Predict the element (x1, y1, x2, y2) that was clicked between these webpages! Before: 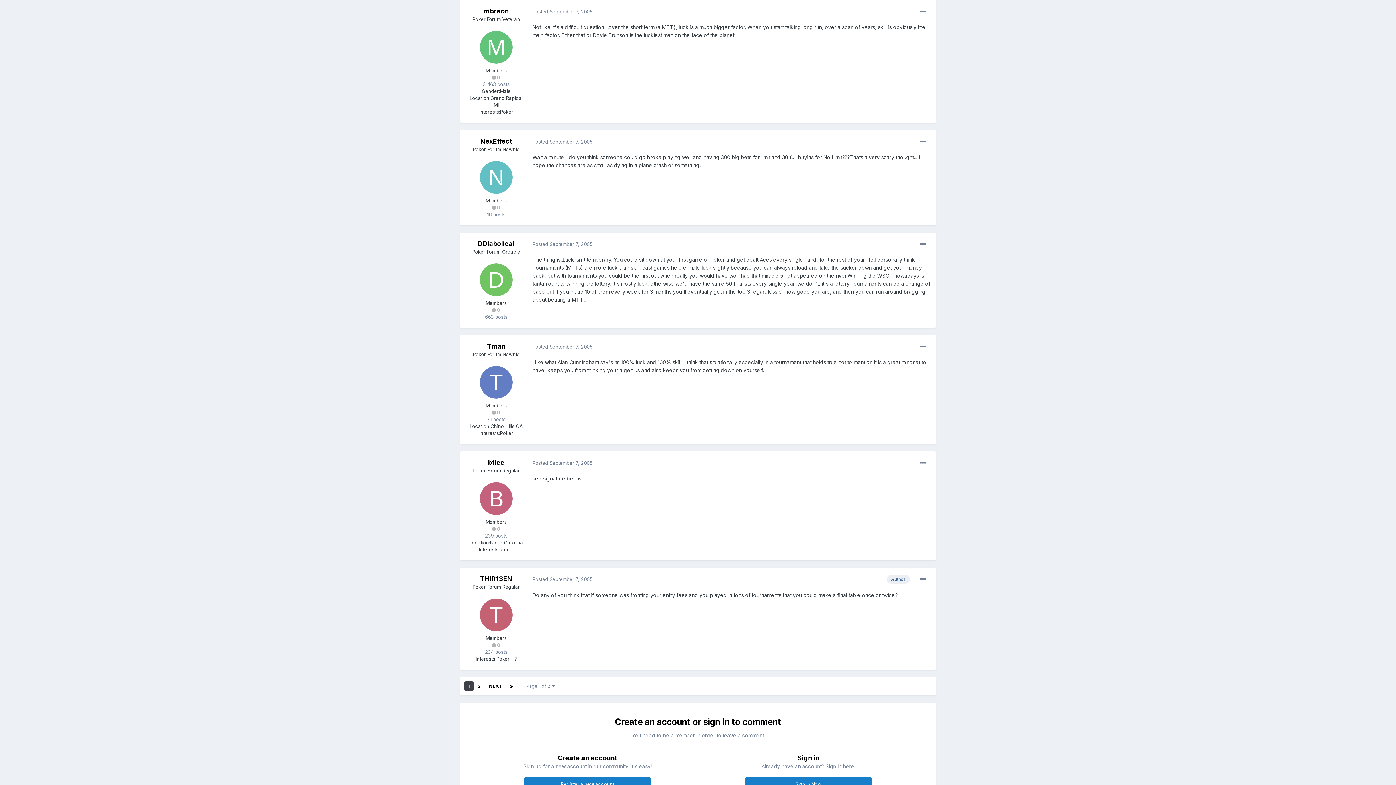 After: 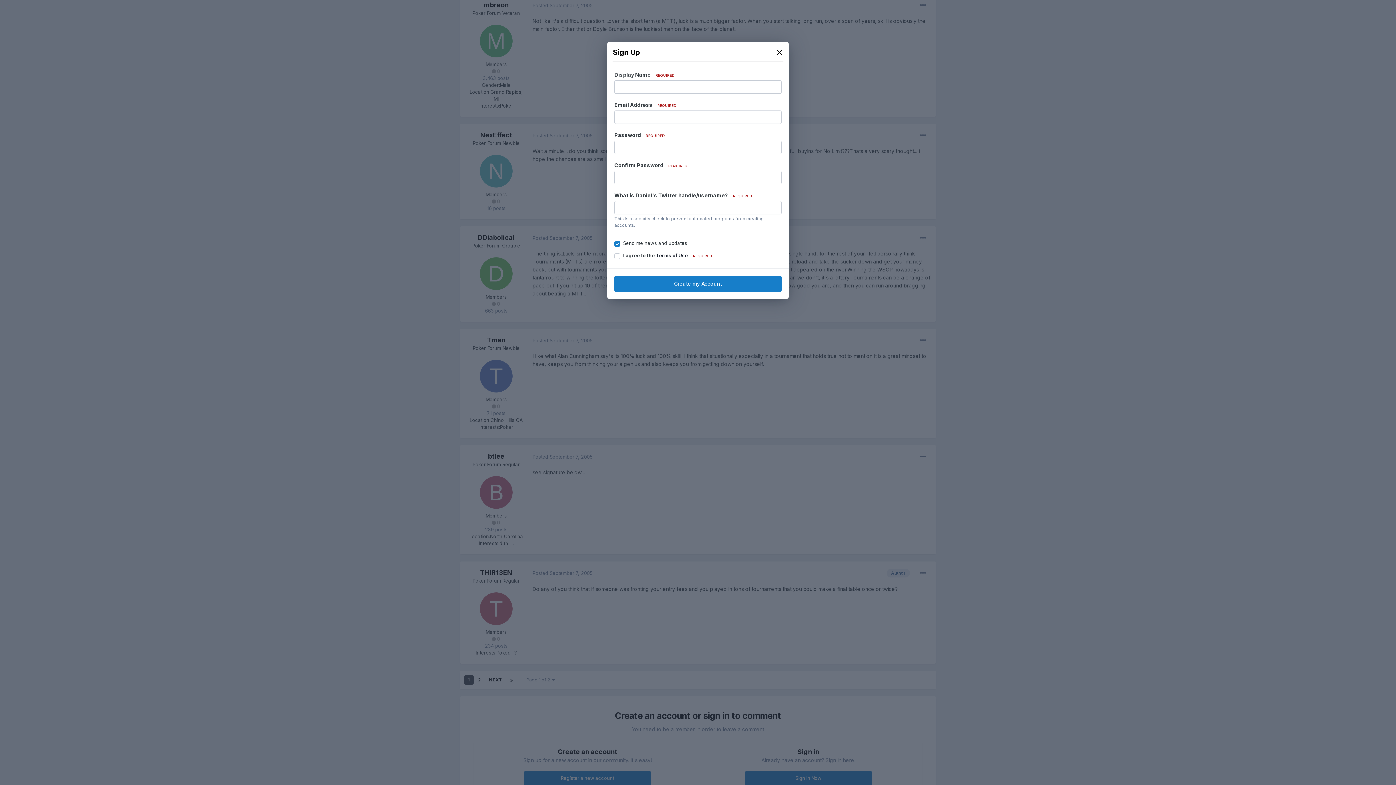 Action: bbox: (524, 777, 651, 791) label: Register a new account